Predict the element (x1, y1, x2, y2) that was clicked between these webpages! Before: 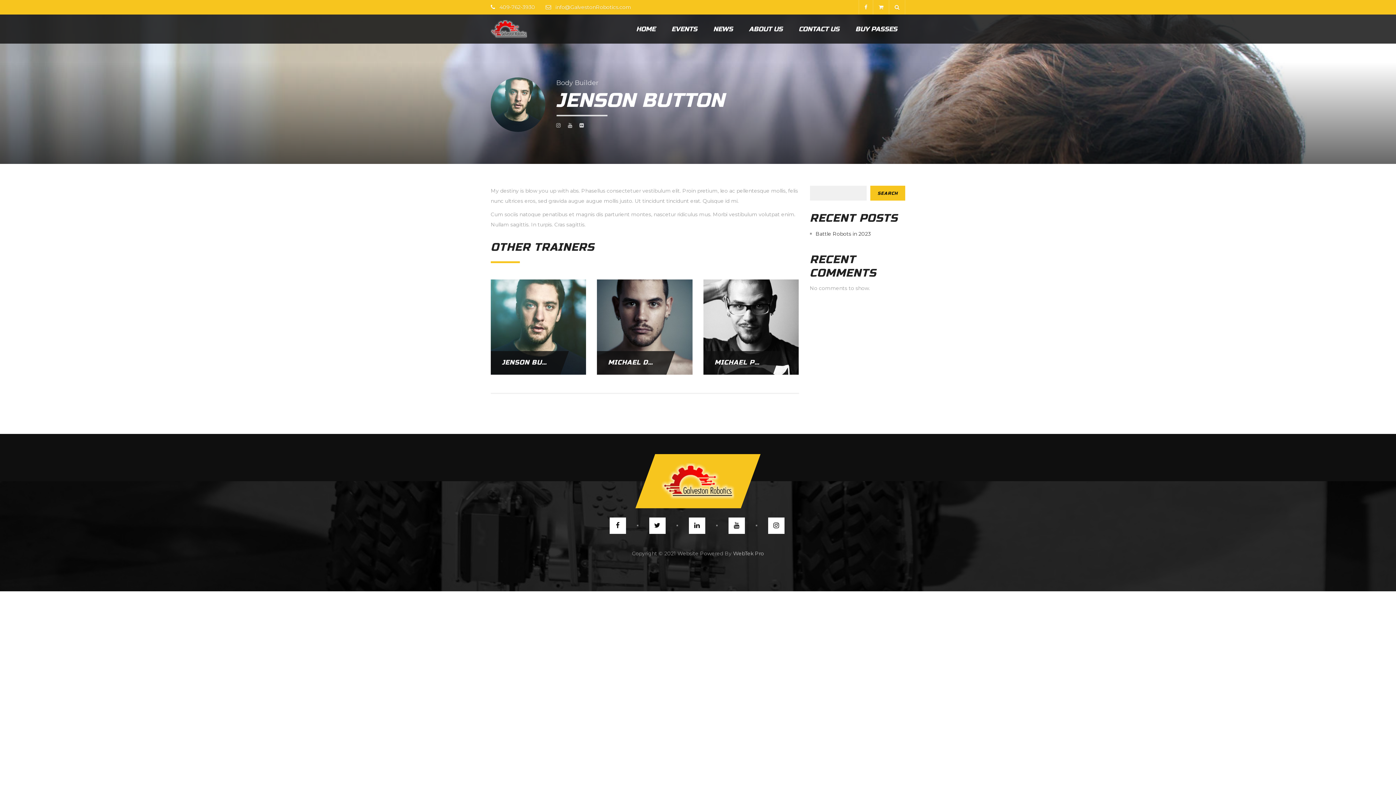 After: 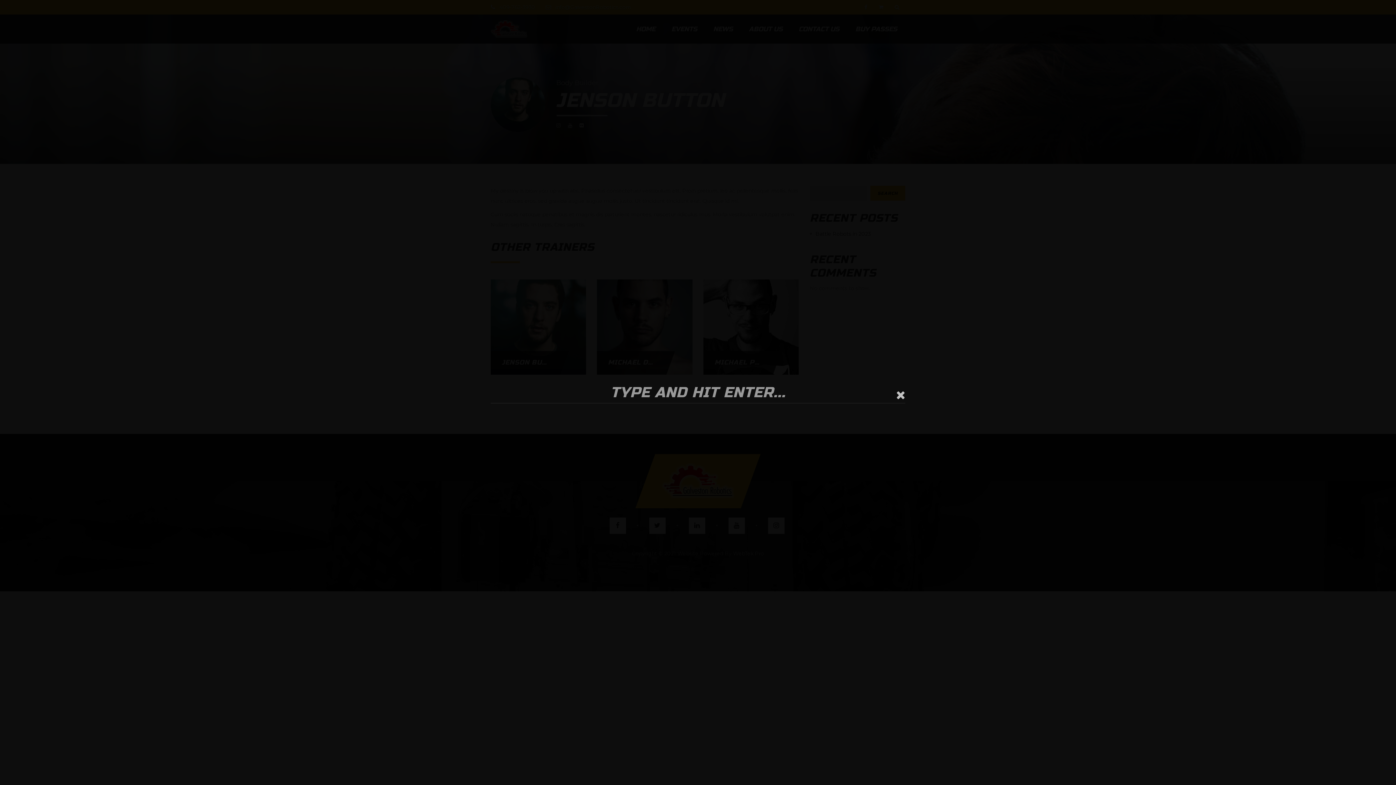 Action: bbox: (889, 0, 905, 14)